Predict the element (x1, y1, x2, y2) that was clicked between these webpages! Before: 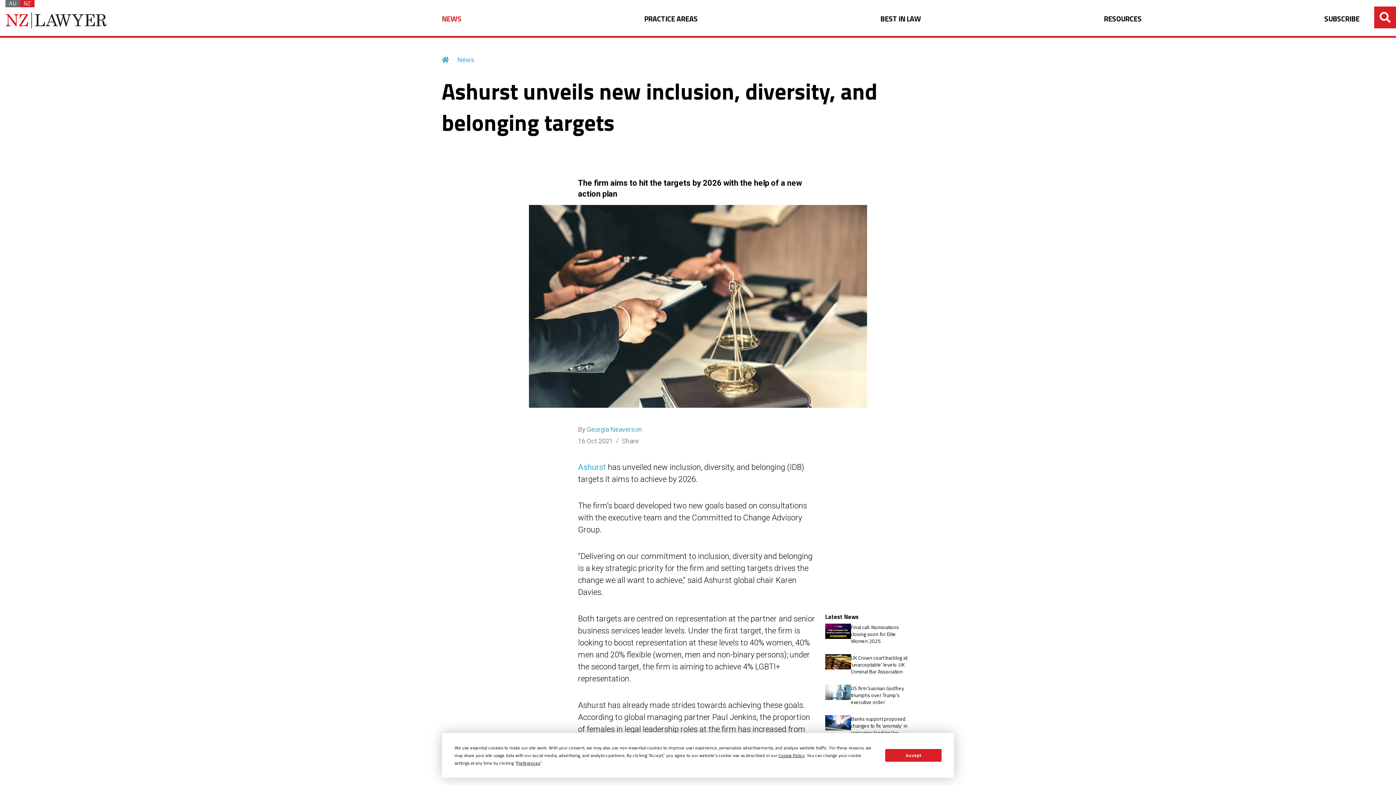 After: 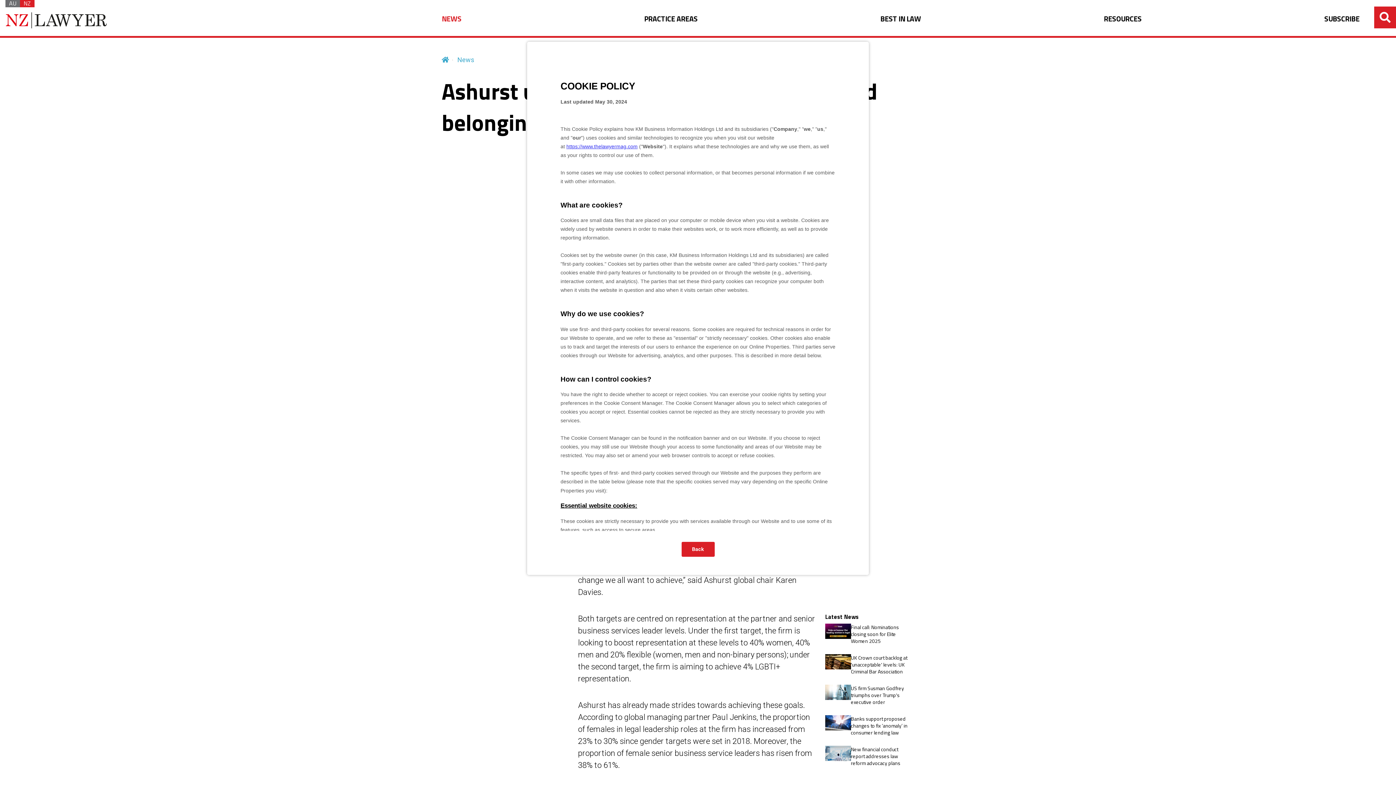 Action: bbox: (778, 752, 804, 759) label: Cookie Policy